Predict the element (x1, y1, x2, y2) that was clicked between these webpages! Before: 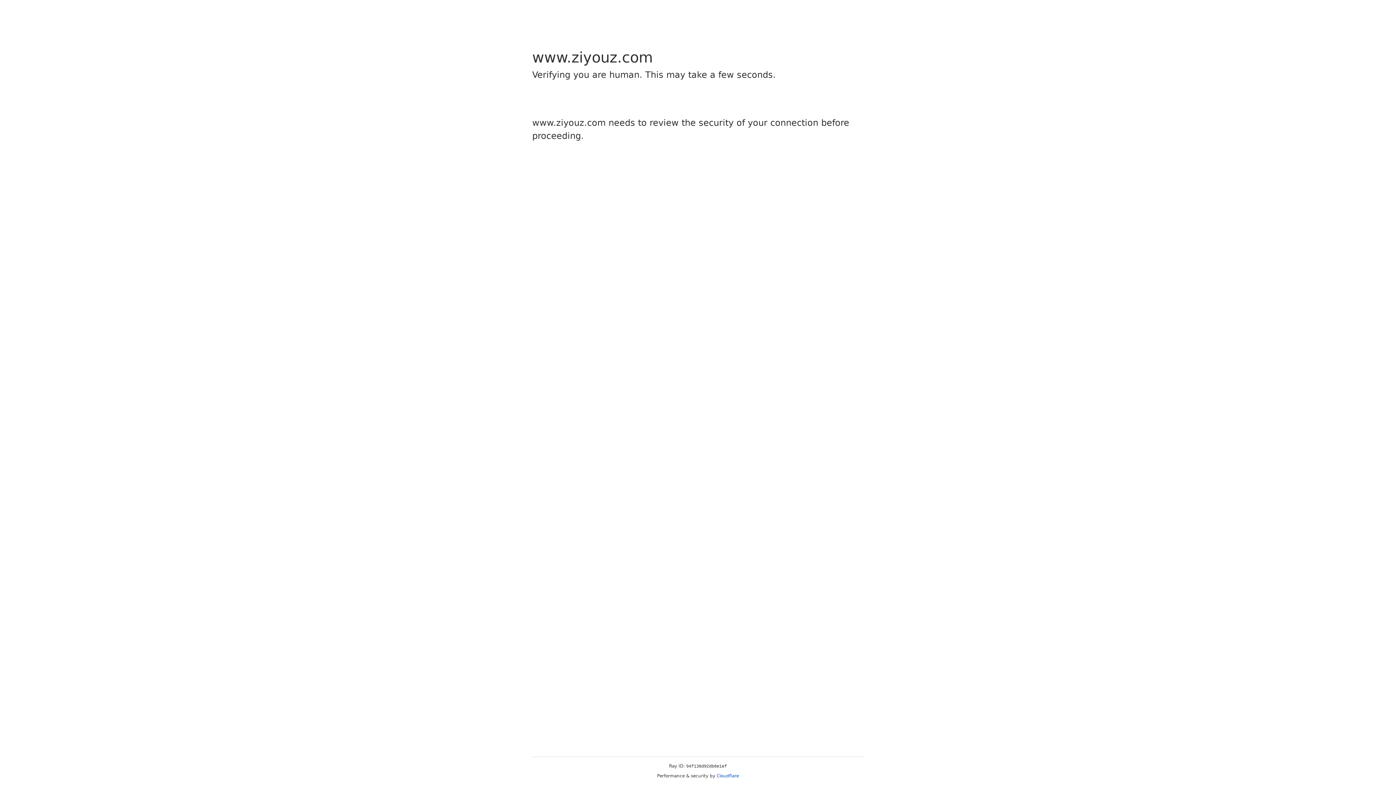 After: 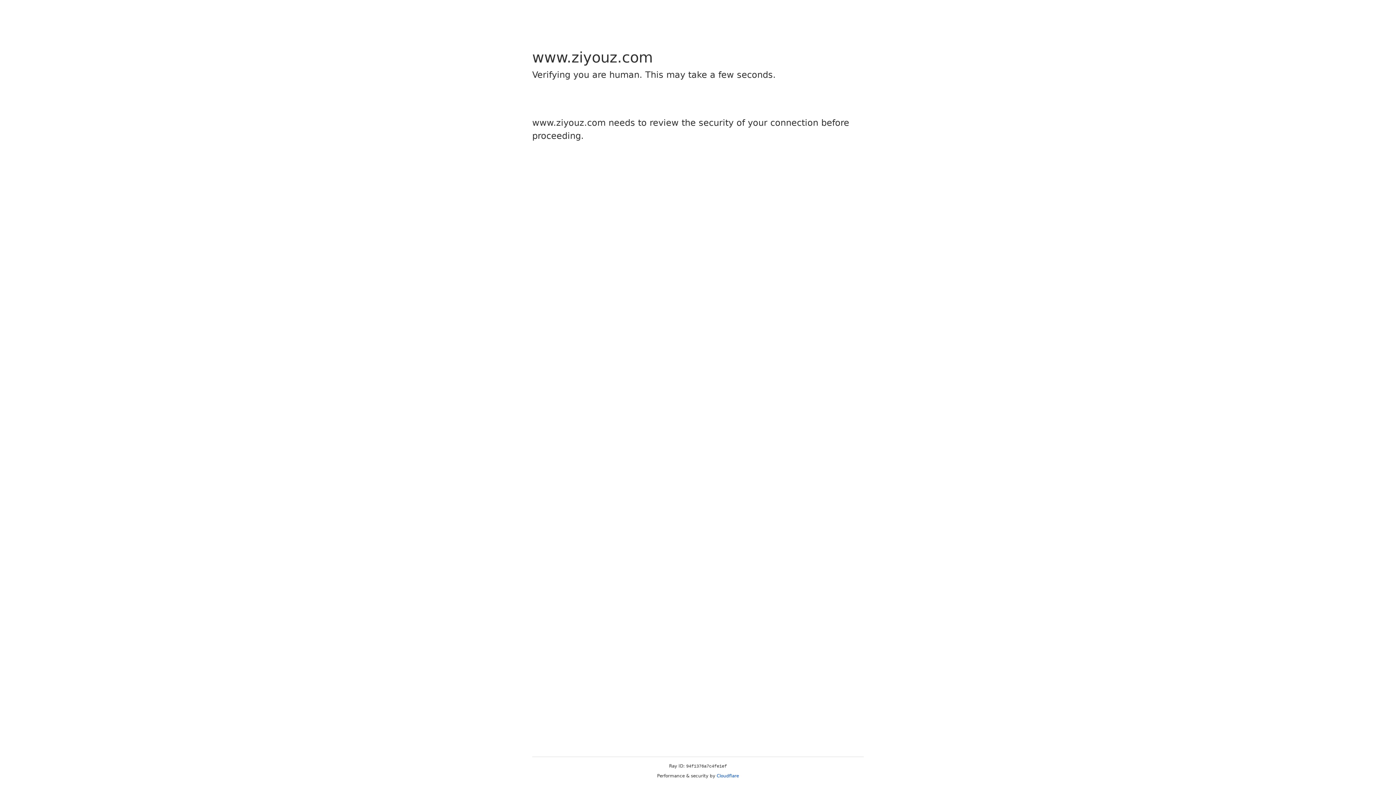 Action: bbox: (716, 773, 739, 778) label: Cloudflare